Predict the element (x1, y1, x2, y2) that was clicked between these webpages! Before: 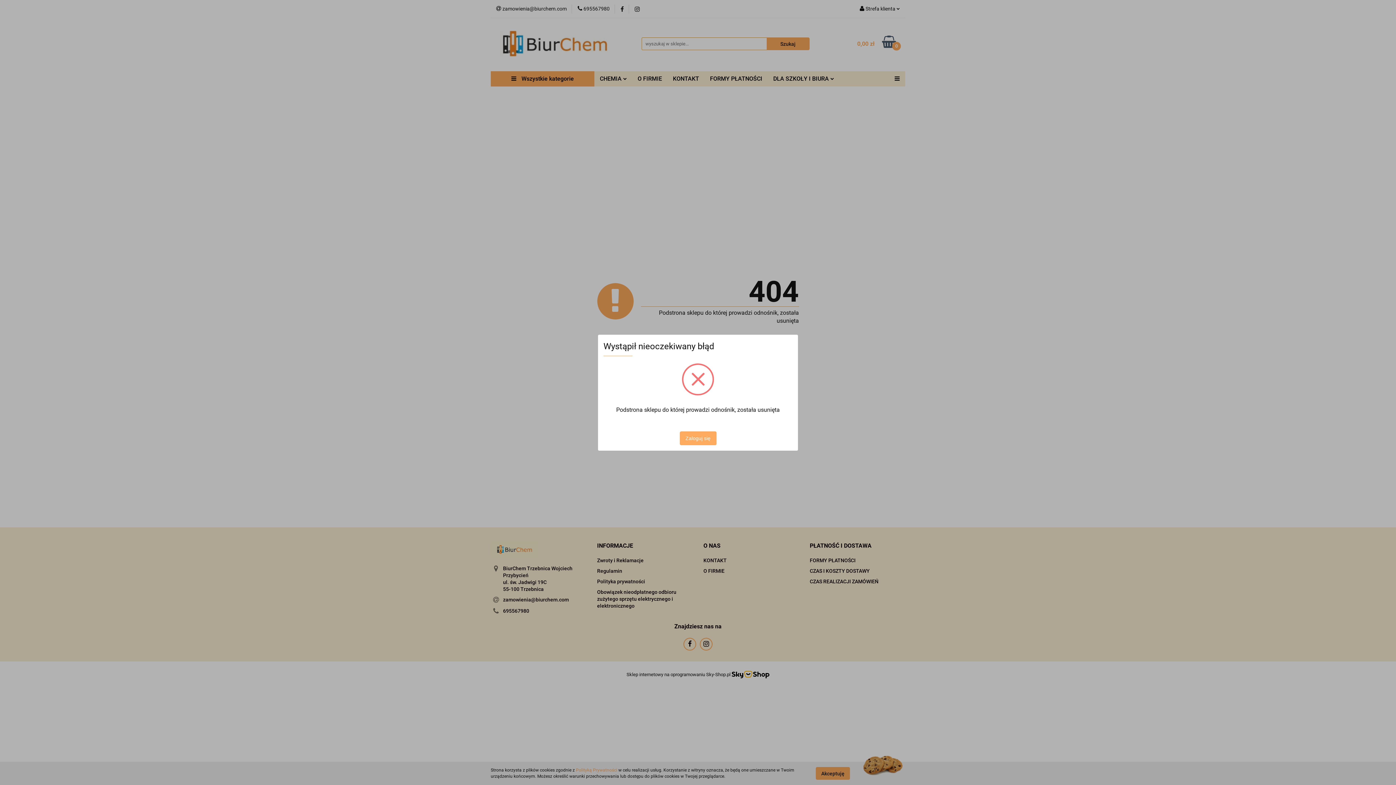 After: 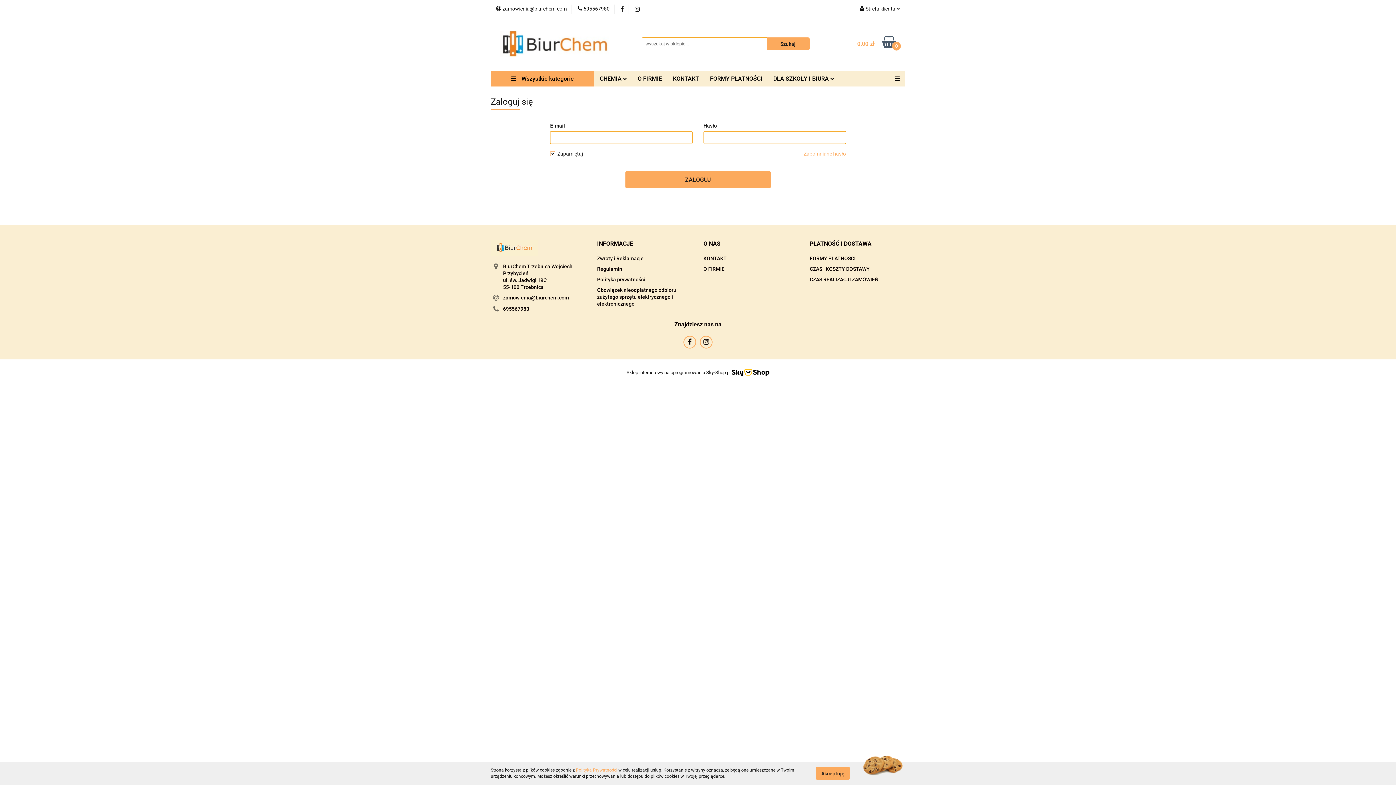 Action: label: Zaloguj się bbox: (679, 431, 716, 445)